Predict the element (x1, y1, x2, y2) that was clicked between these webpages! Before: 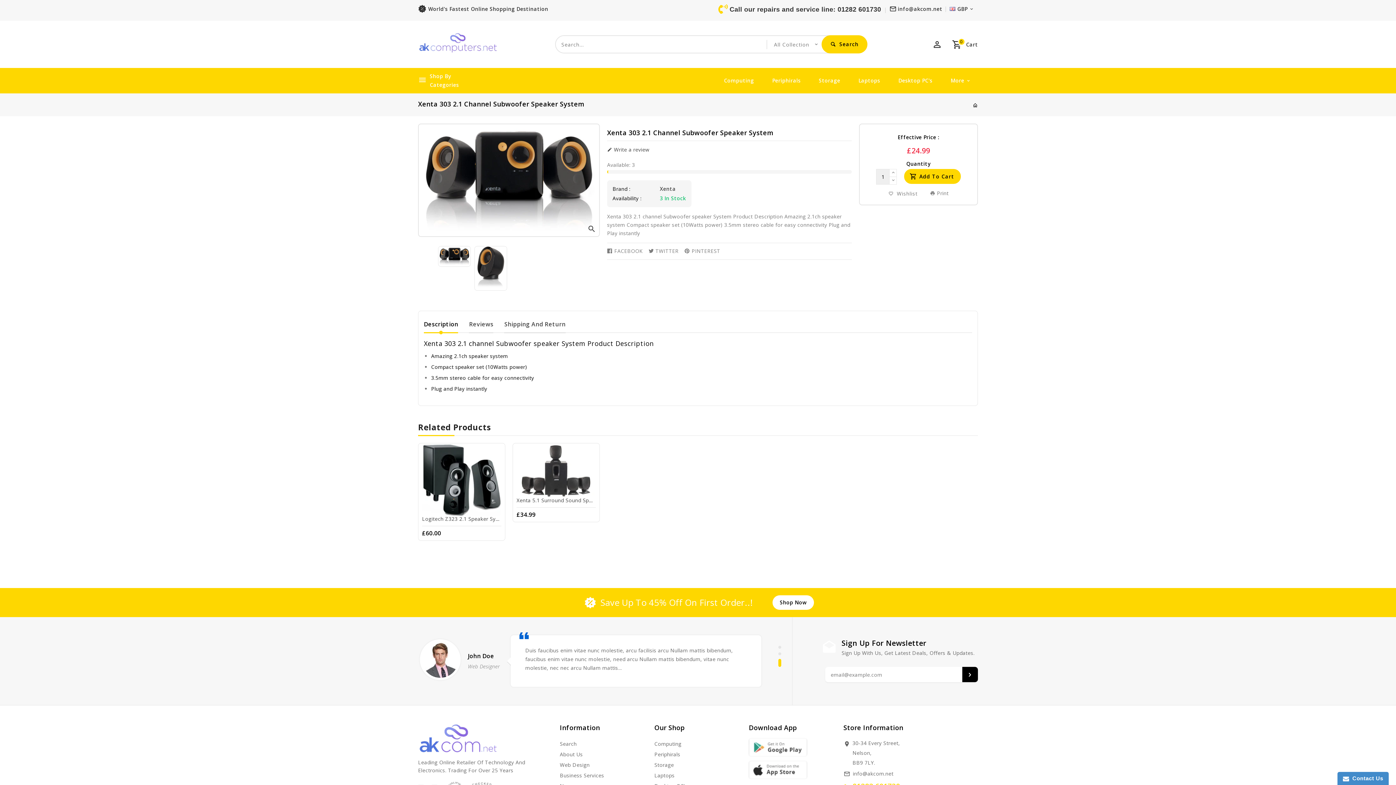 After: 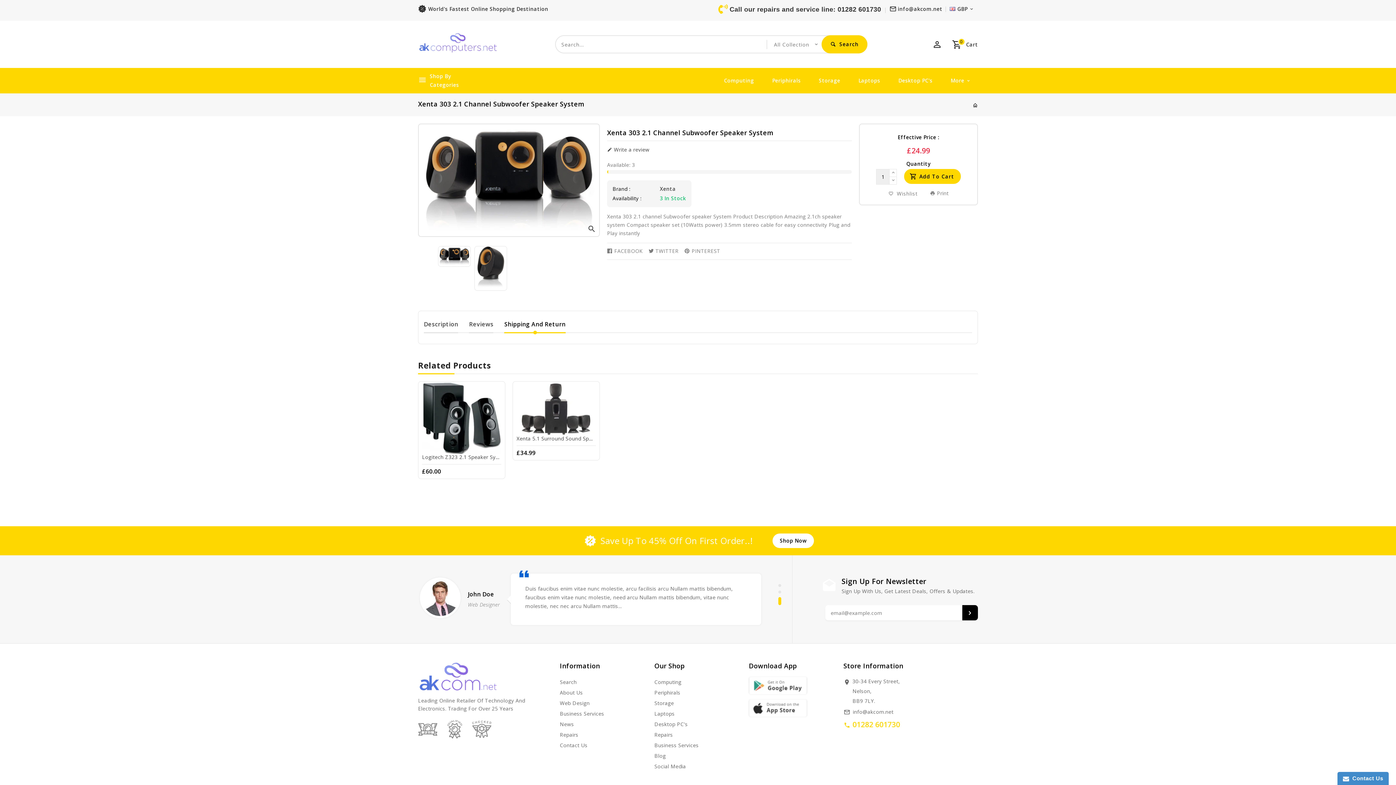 Action: label: Shipping And Return bbox: (504, 316, 565, 332)